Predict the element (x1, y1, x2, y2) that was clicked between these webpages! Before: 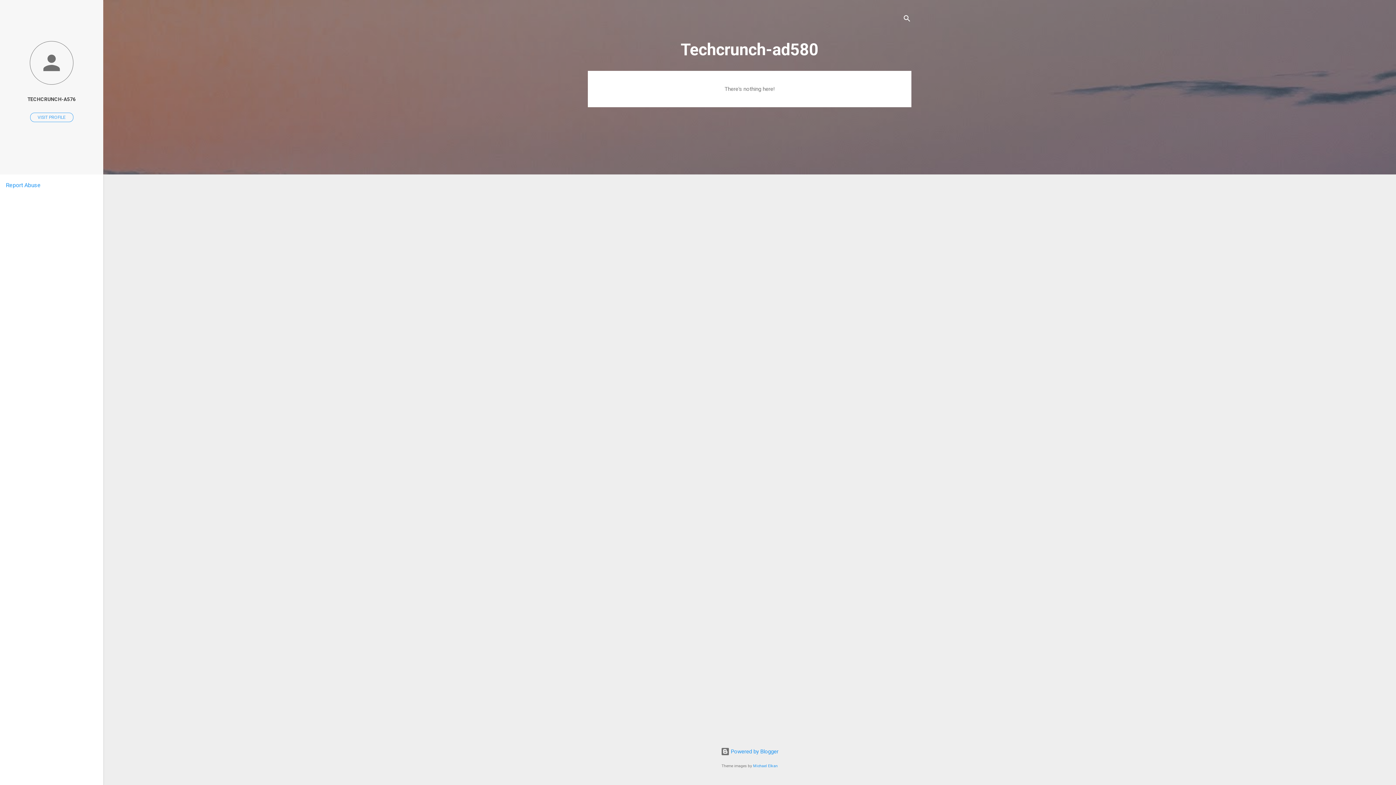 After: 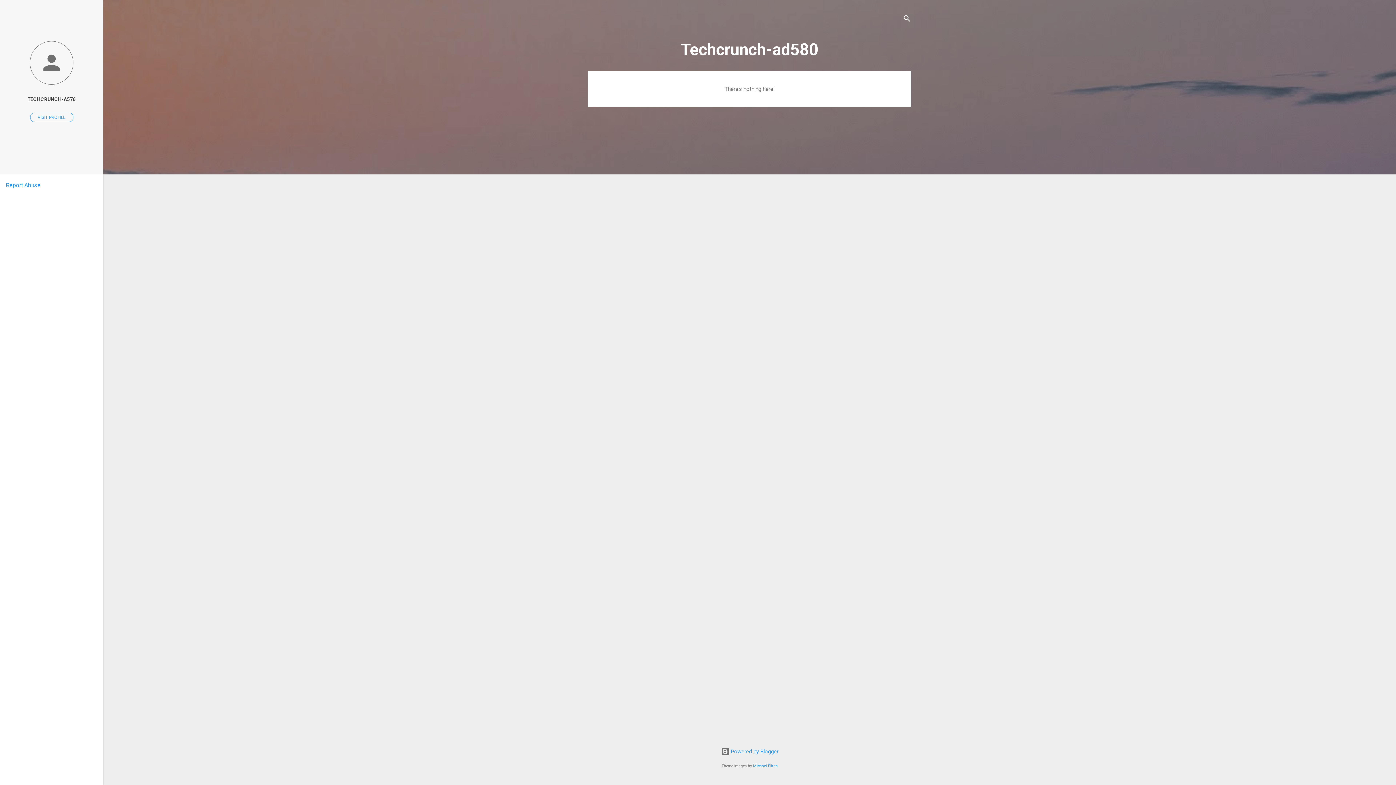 Action: label: Report Abuse bbox: (5, 181, 40, 188)